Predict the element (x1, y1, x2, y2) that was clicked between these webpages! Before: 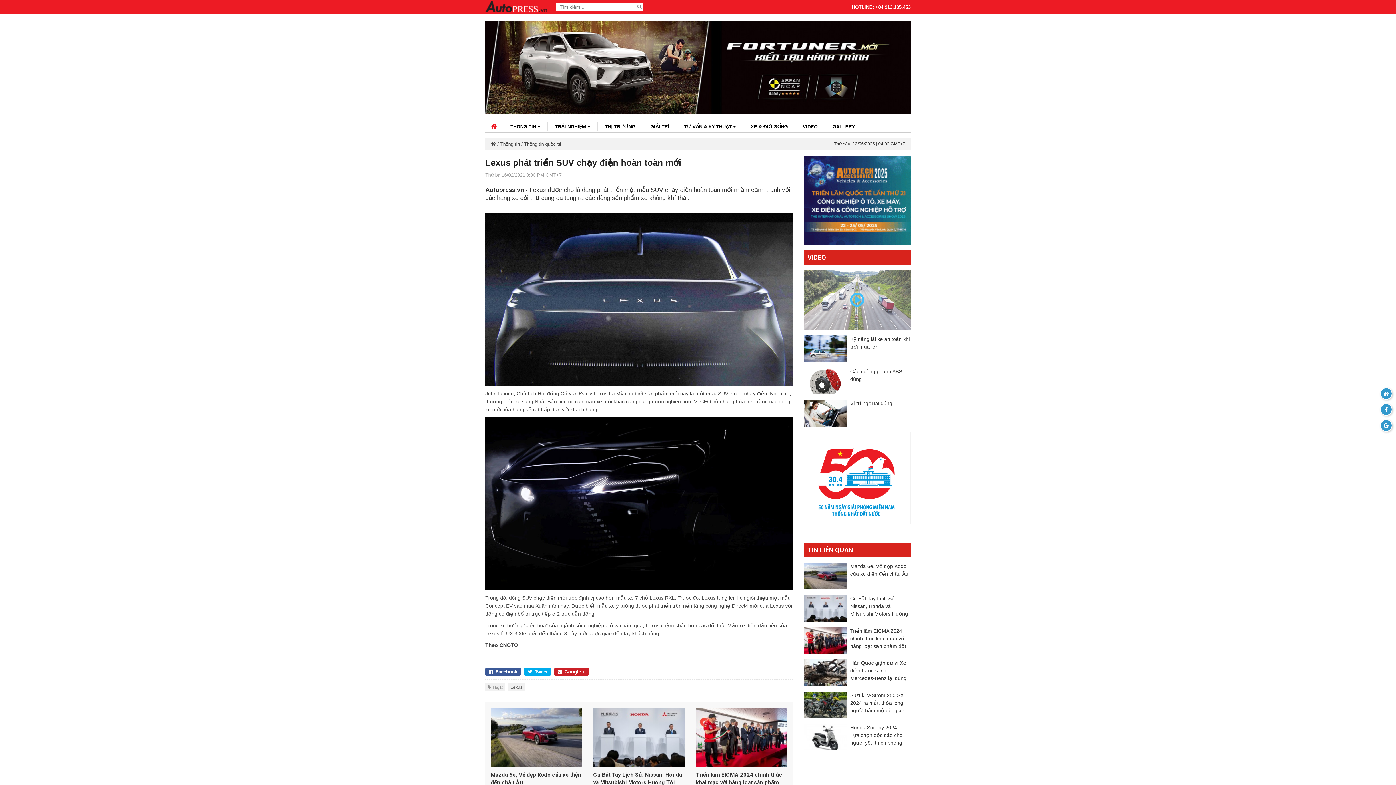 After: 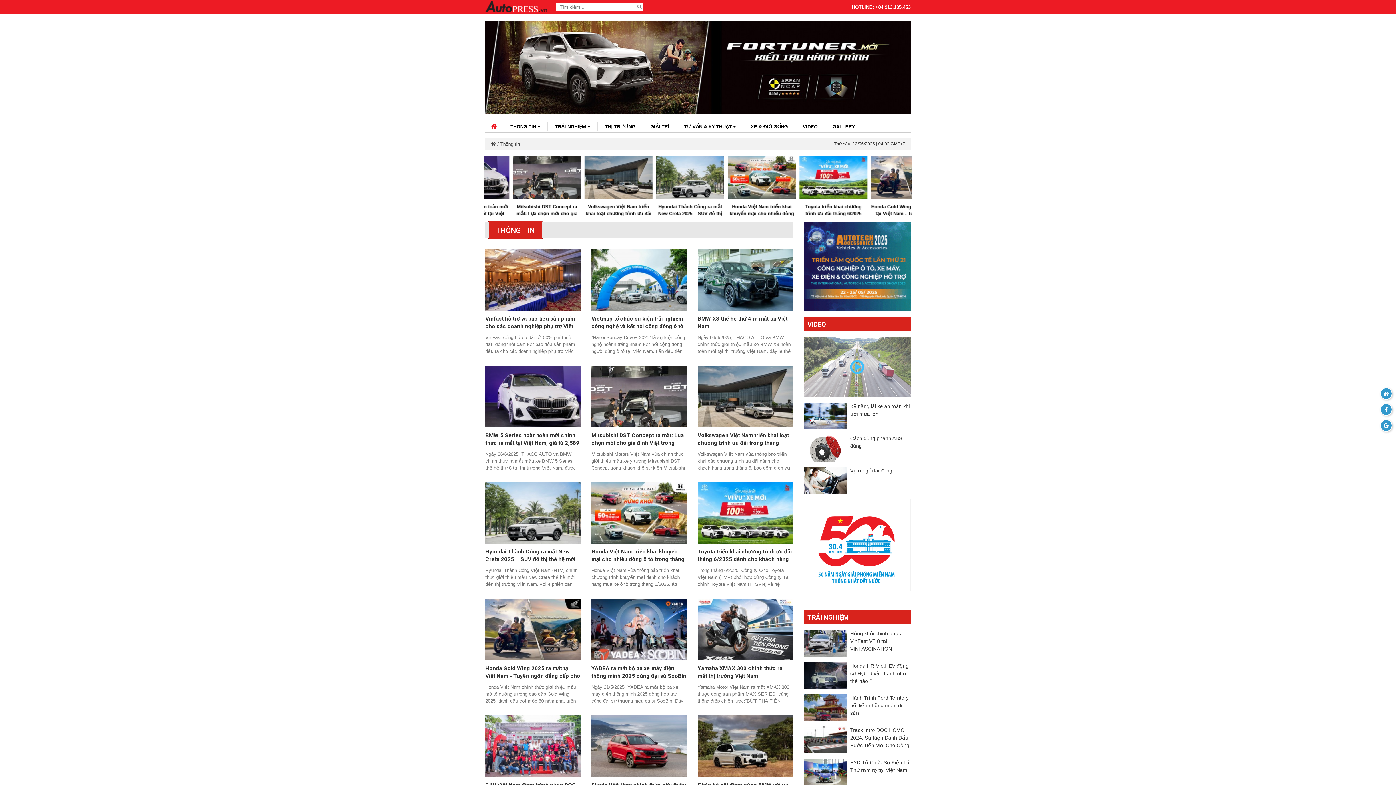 Action: label: THÔNG TIN  bbox: (502, 121, 547, 131)